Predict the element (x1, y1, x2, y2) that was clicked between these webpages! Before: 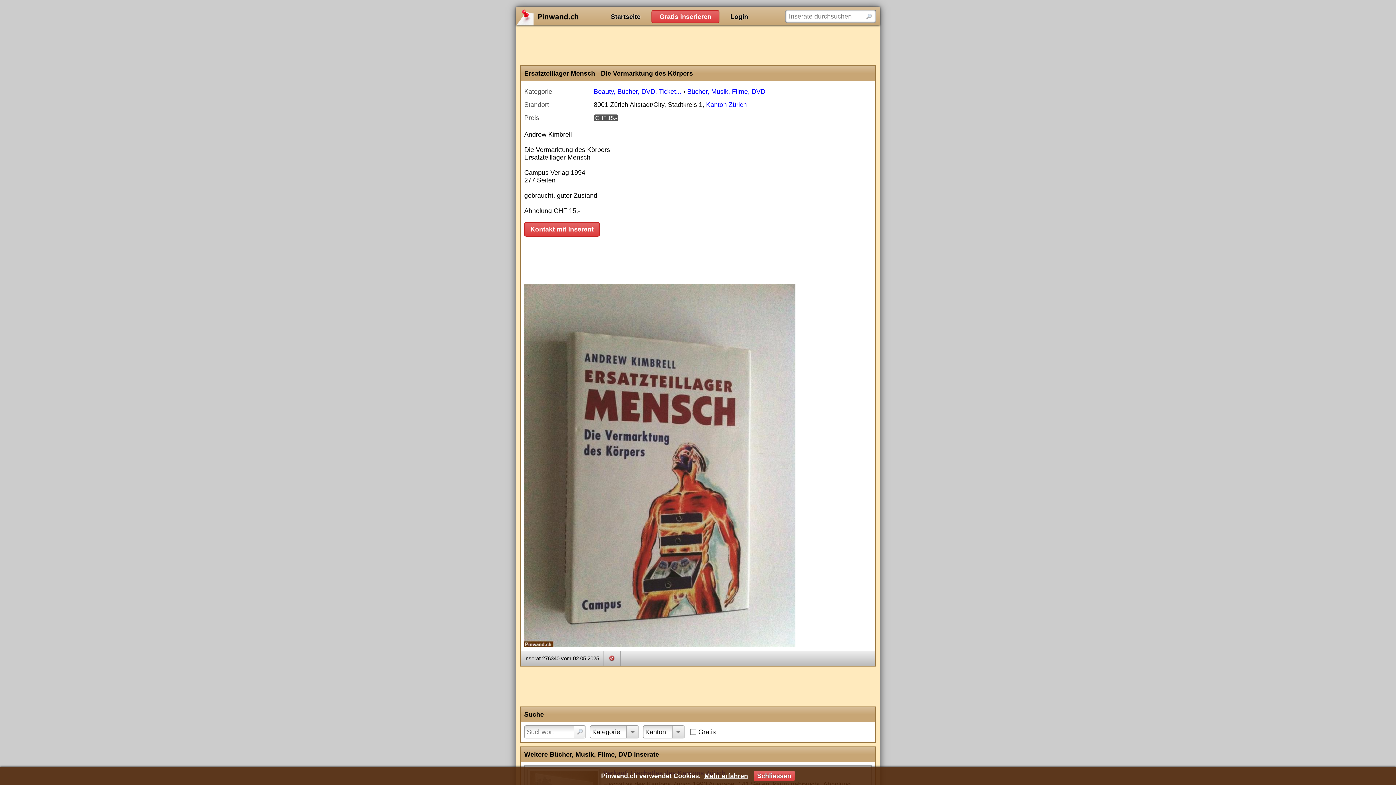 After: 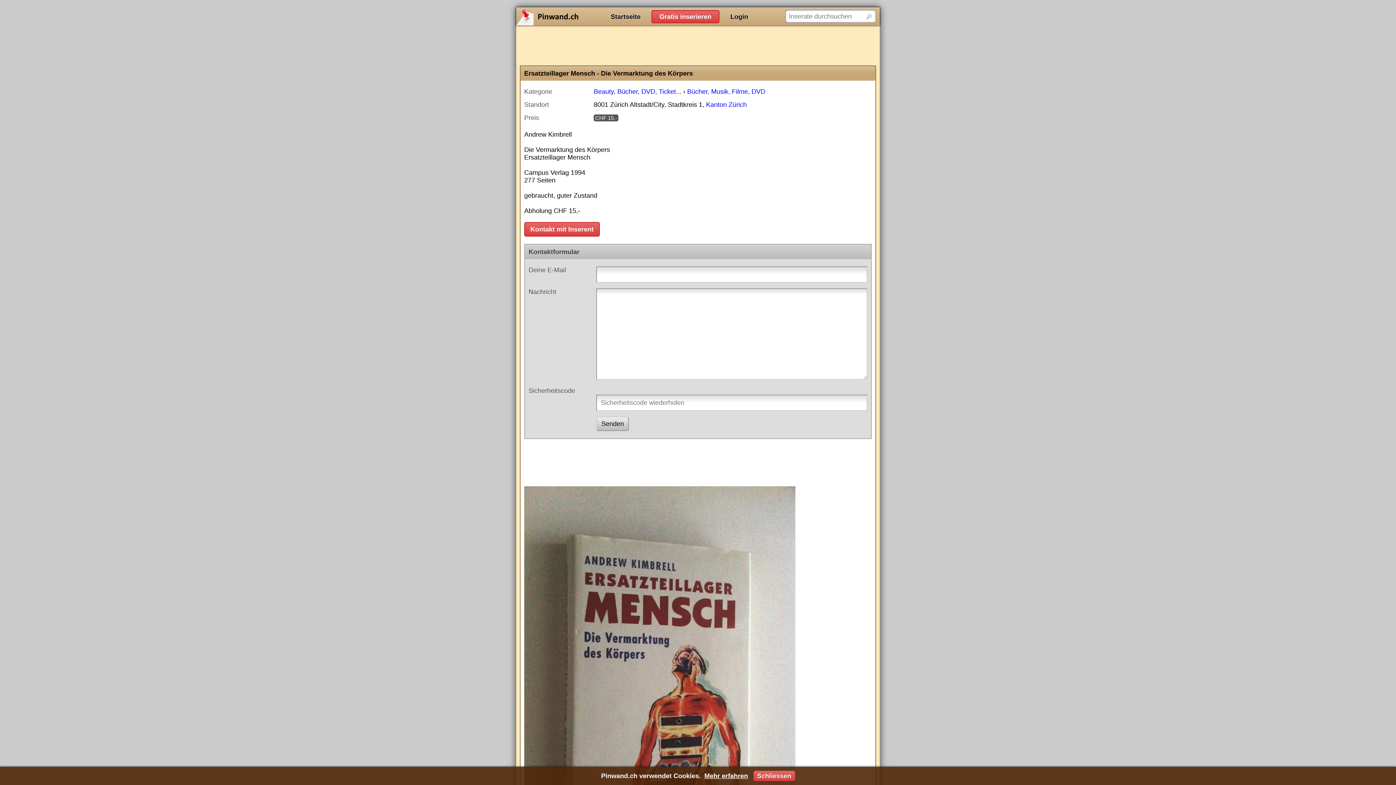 Action: bbox: (524, 222, 600, 236) label: Kontakt mit Inserent